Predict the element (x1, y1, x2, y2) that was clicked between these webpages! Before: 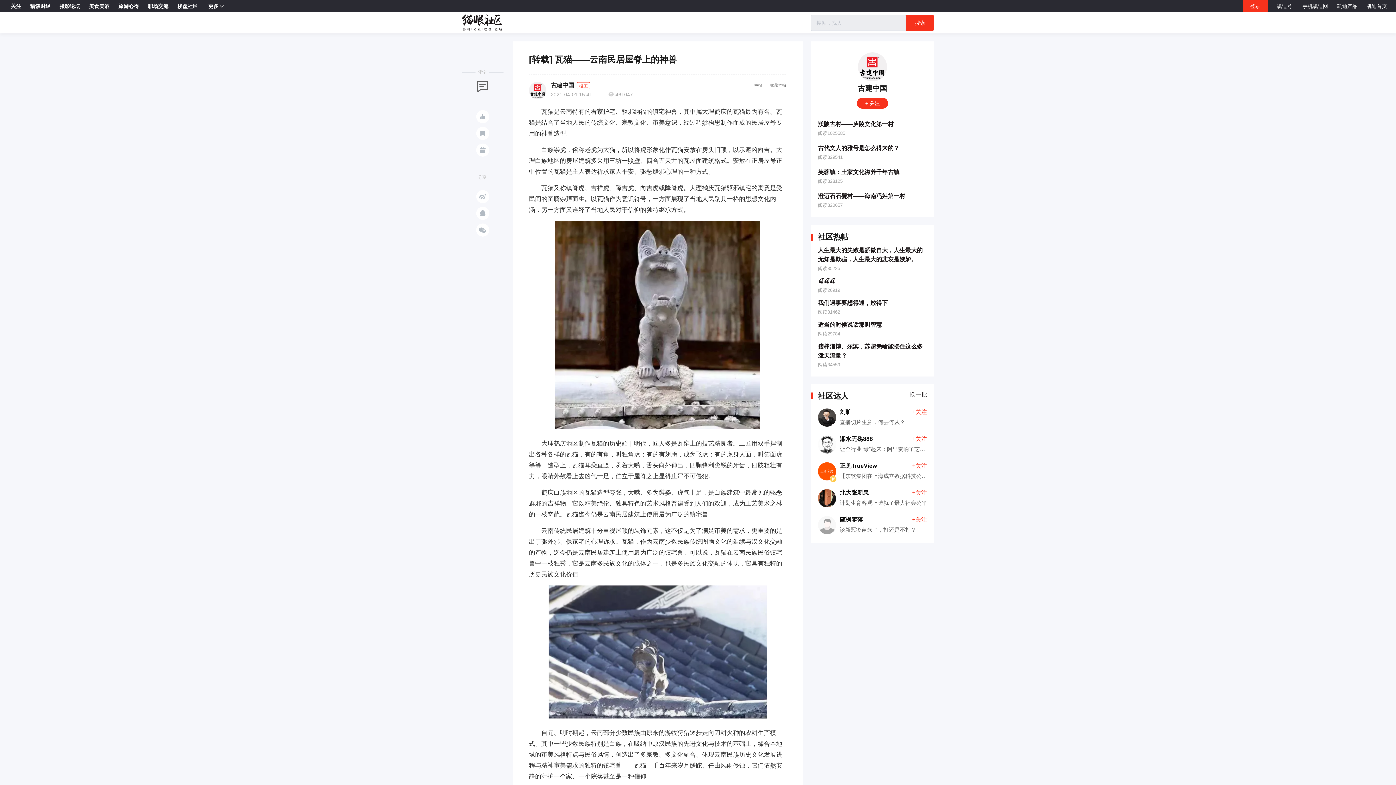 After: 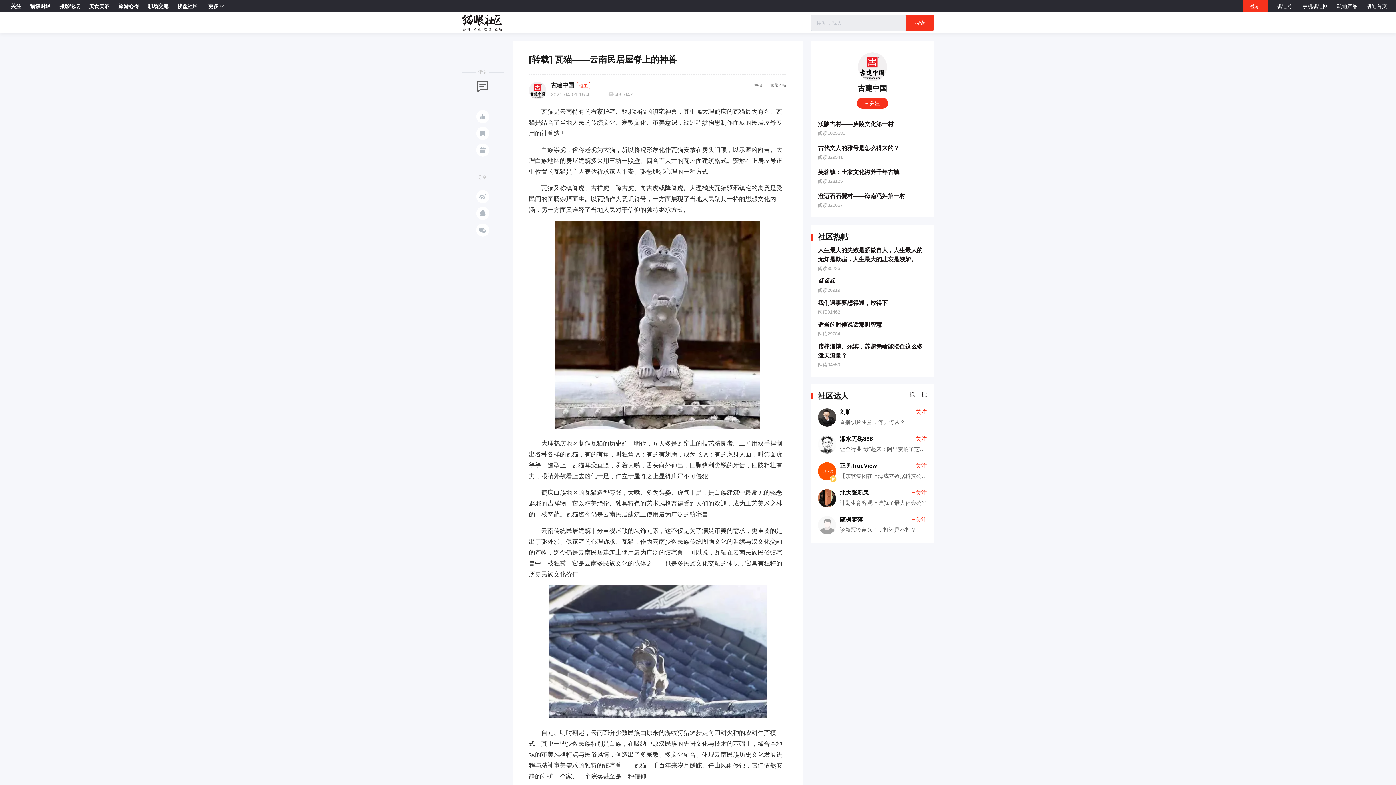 Action: label: 直播切片生意，何去何从？ bbox: (840, 419, 905, 425)